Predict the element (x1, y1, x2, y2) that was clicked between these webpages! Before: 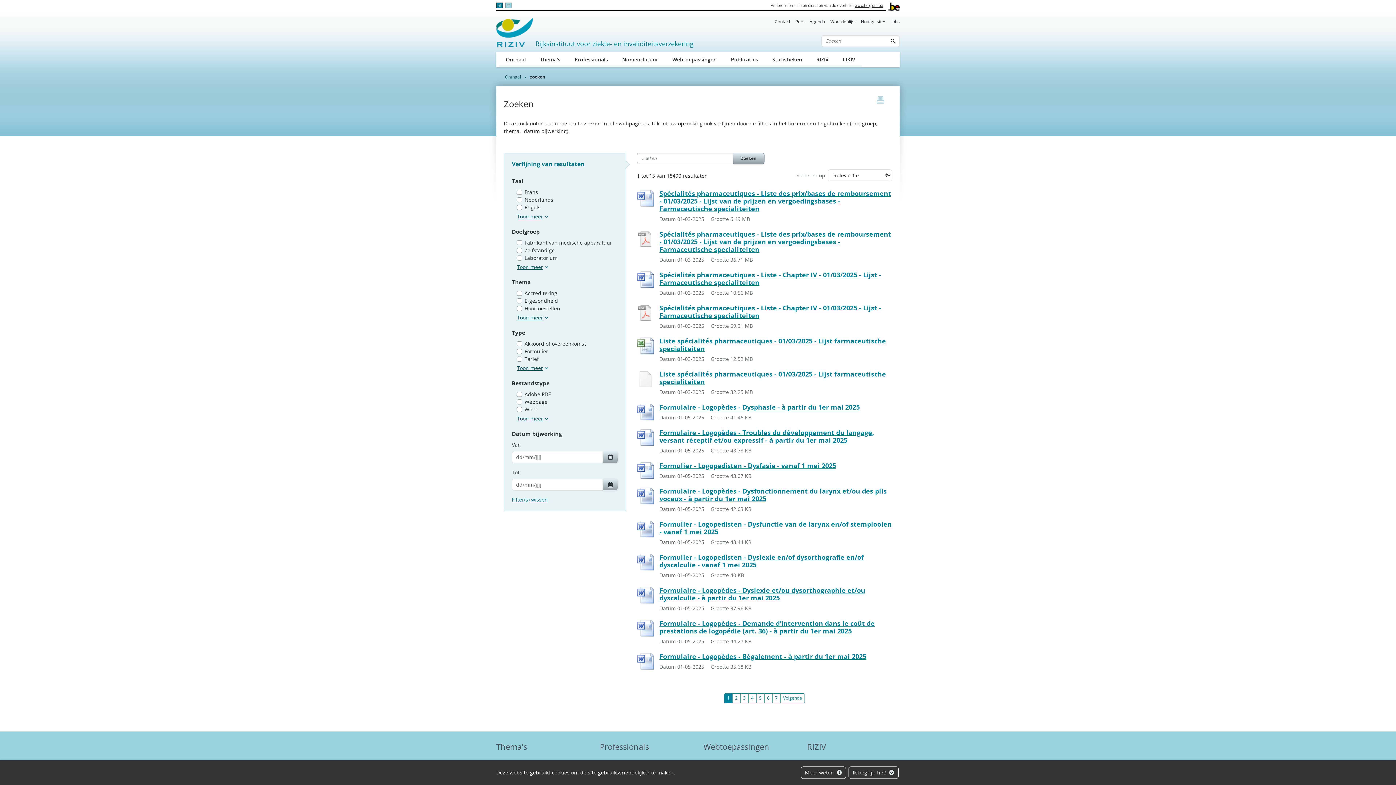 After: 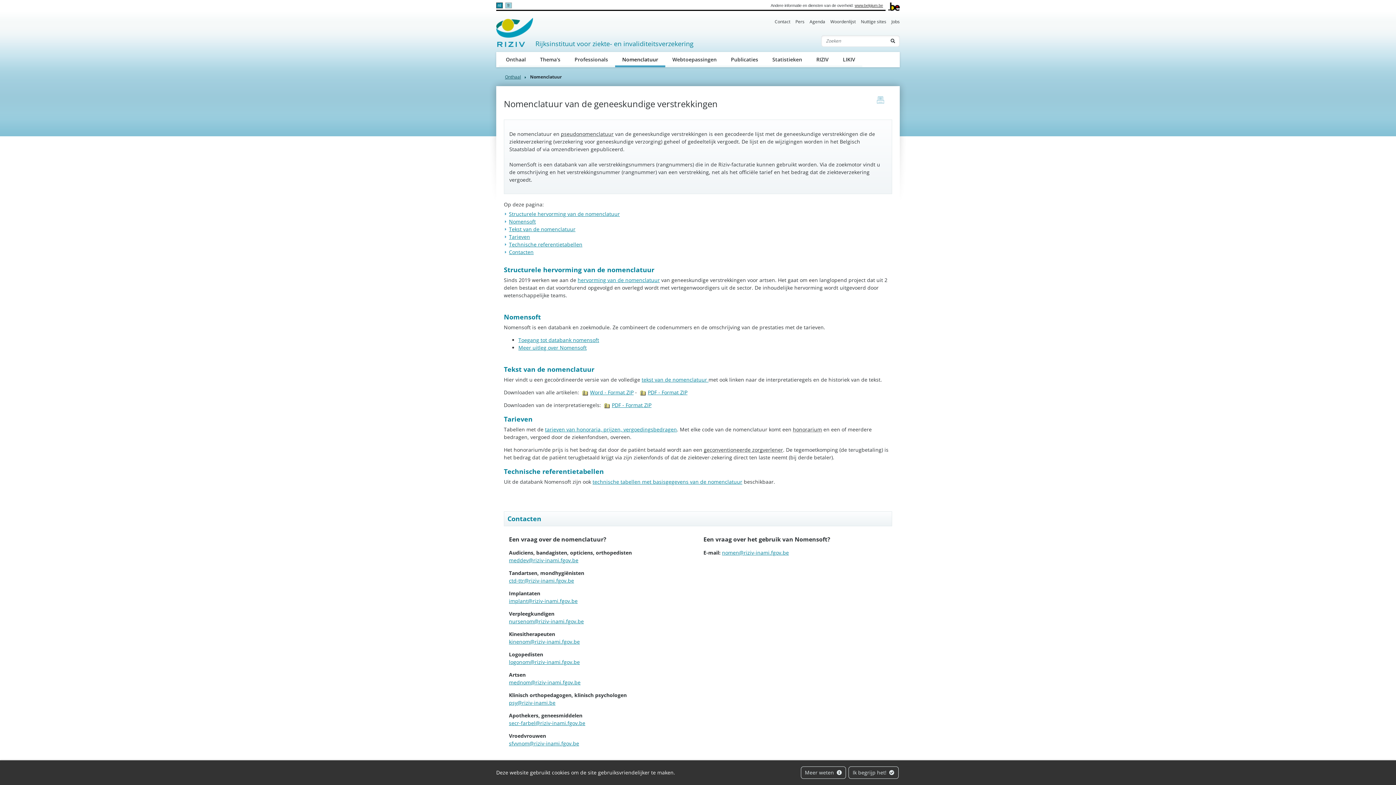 Action: bbox: (615, 51, 665, 67) label: Nomenclatuur